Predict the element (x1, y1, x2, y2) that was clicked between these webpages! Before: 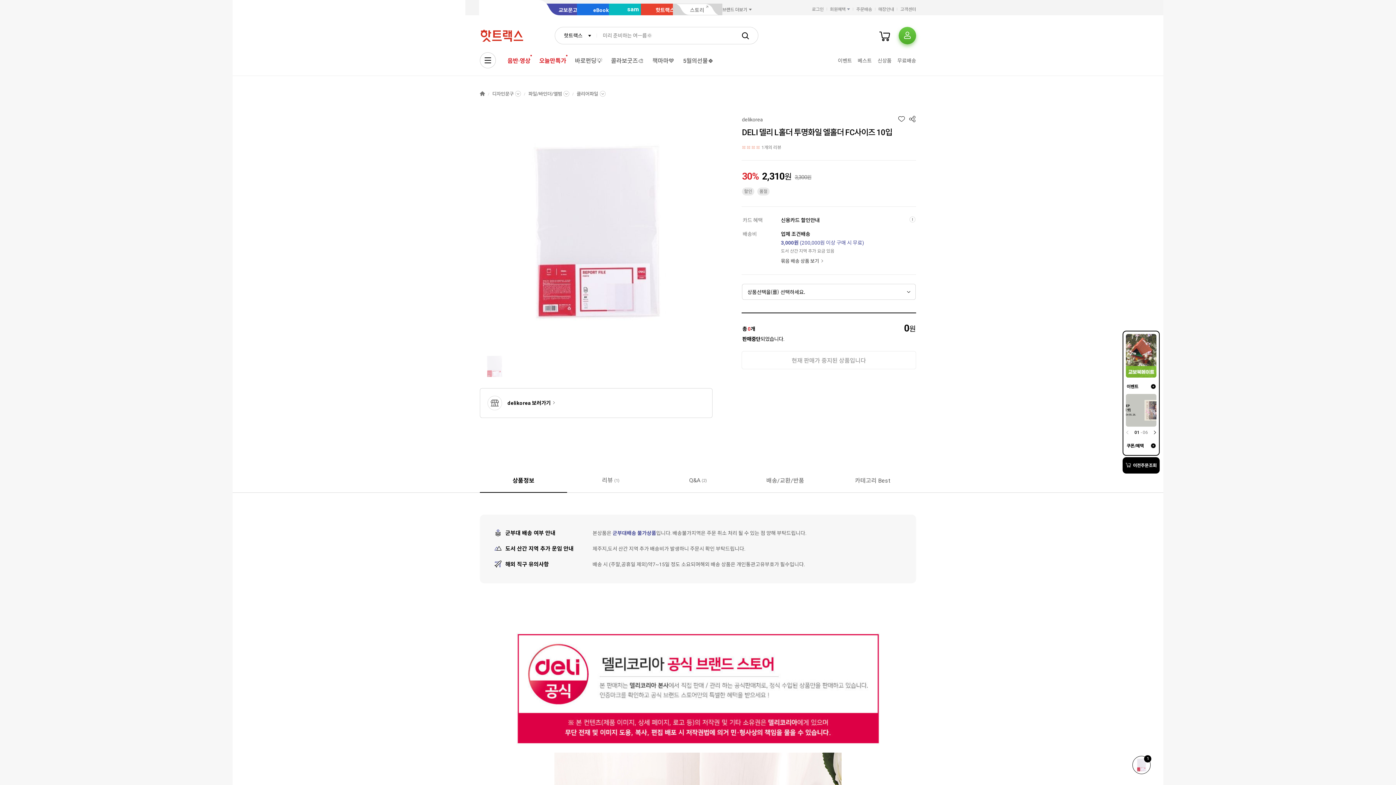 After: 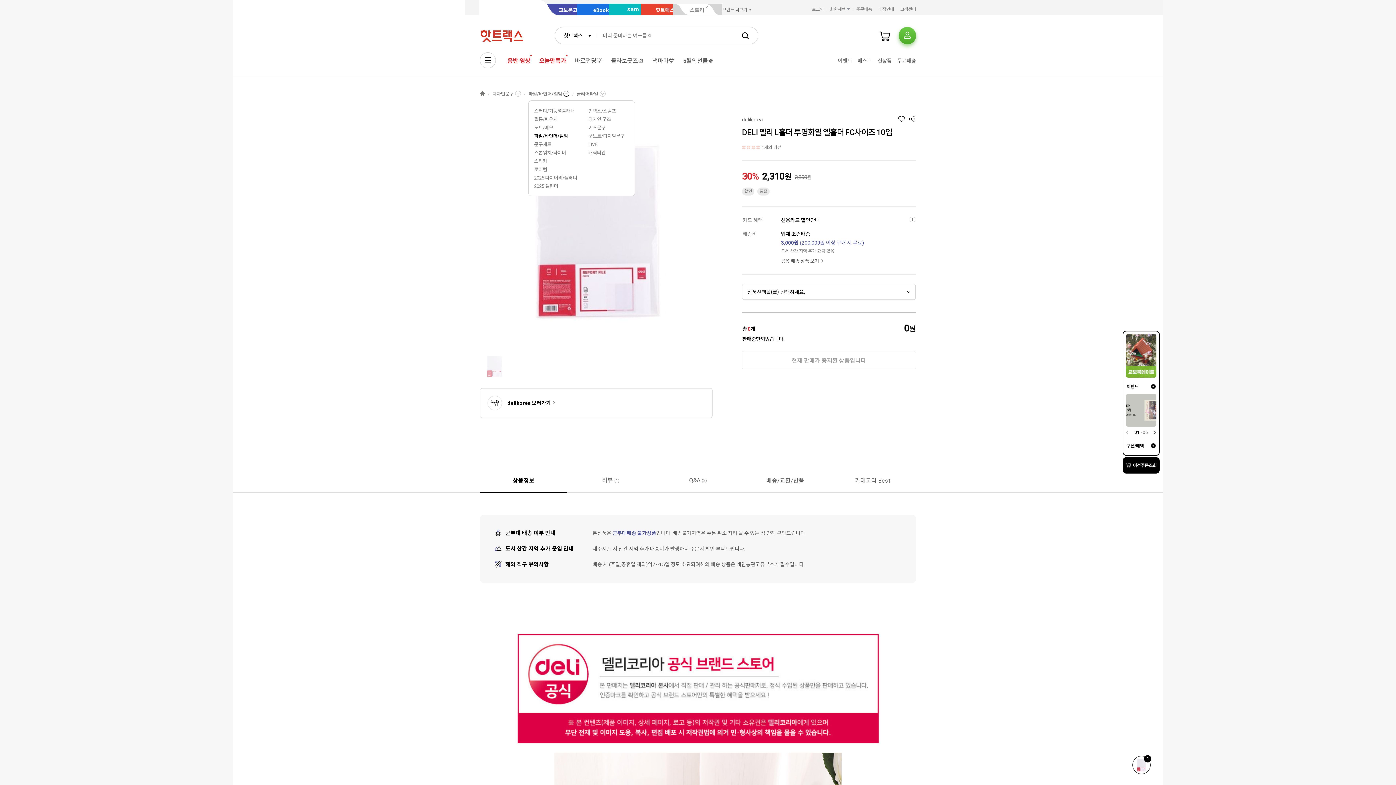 Action: label: 파일/바인더/앨범 bbox: (528, 90, 569, 100)